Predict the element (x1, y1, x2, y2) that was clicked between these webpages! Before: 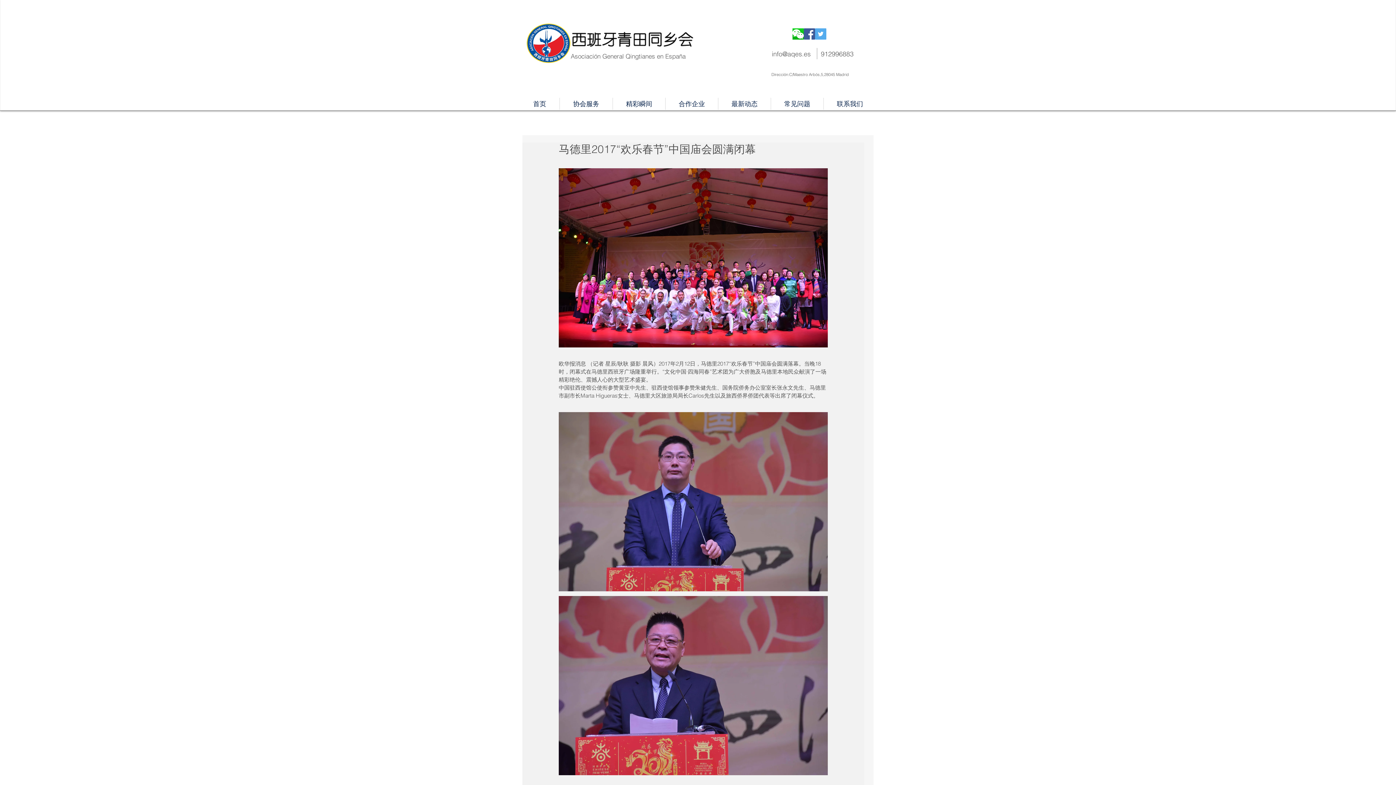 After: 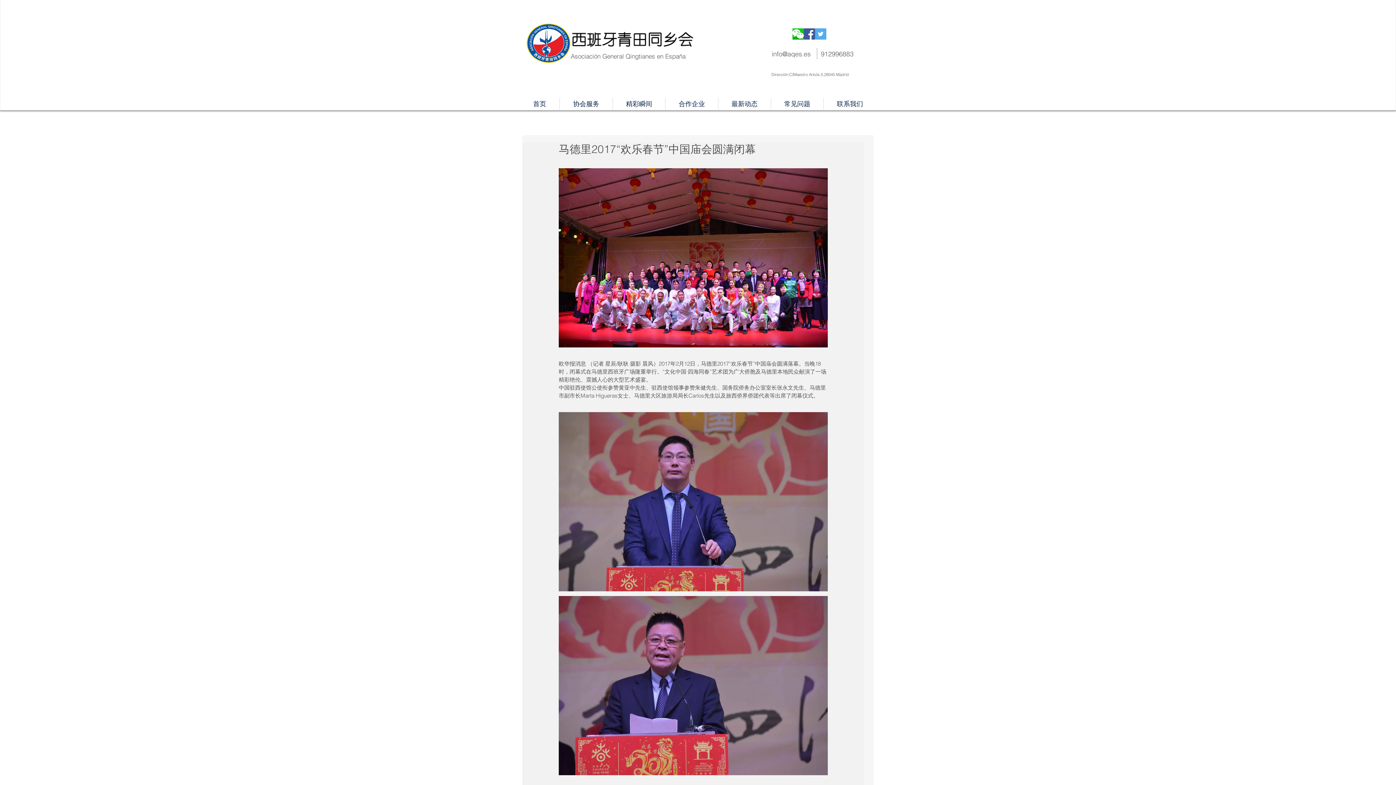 Action: label: Facebook Social Icon bbox: (804, 28, 815, 39)